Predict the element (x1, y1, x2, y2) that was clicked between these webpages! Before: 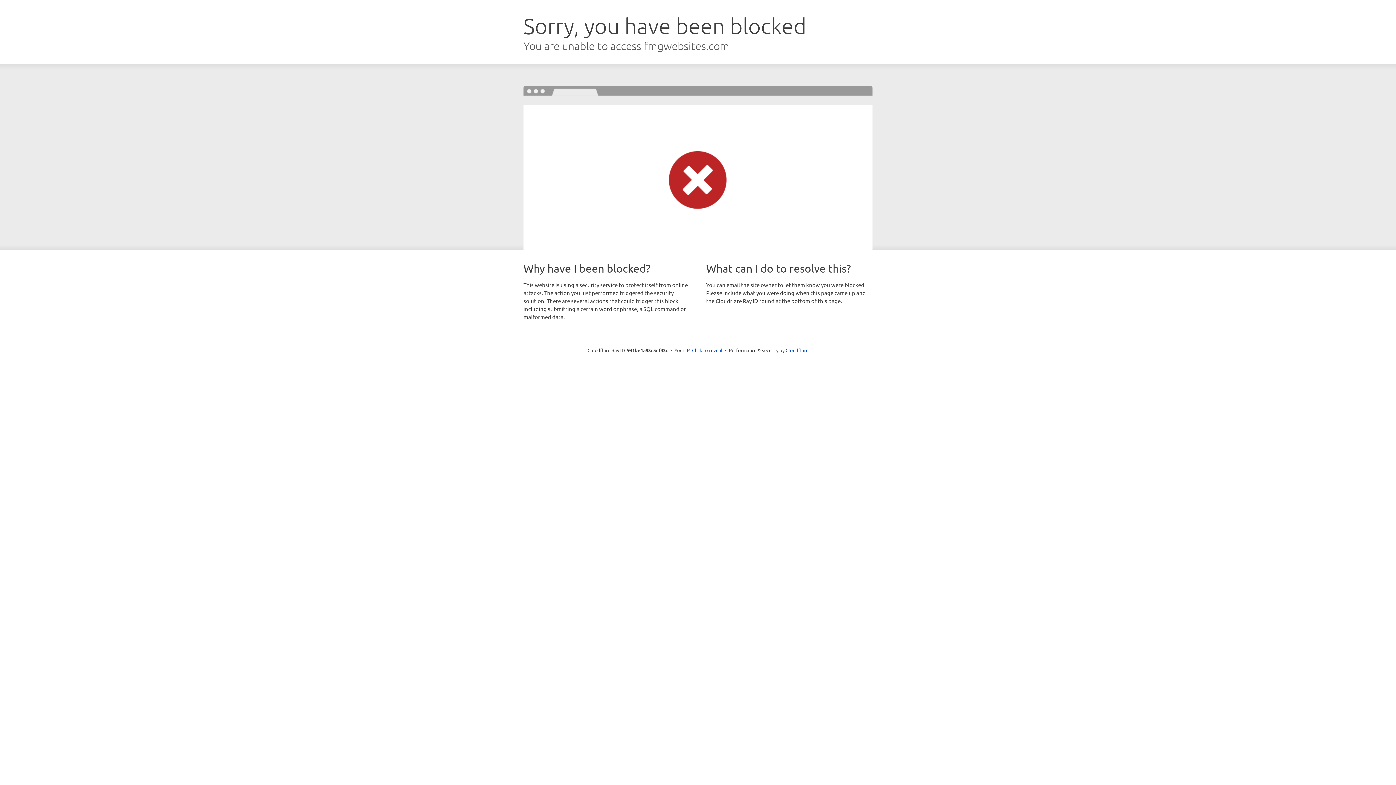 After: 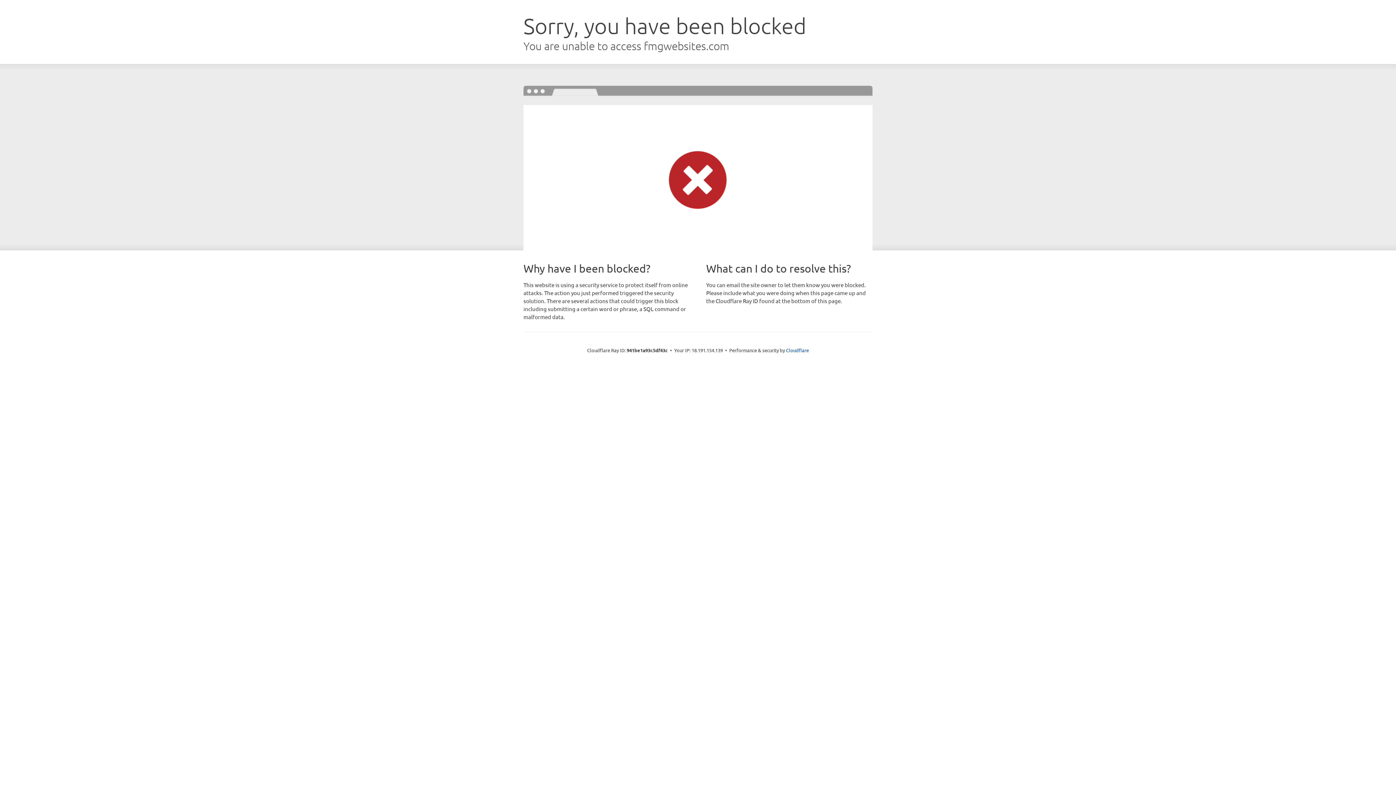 Action: label: Click to reveal bbox: (692, 346, 722, 353)